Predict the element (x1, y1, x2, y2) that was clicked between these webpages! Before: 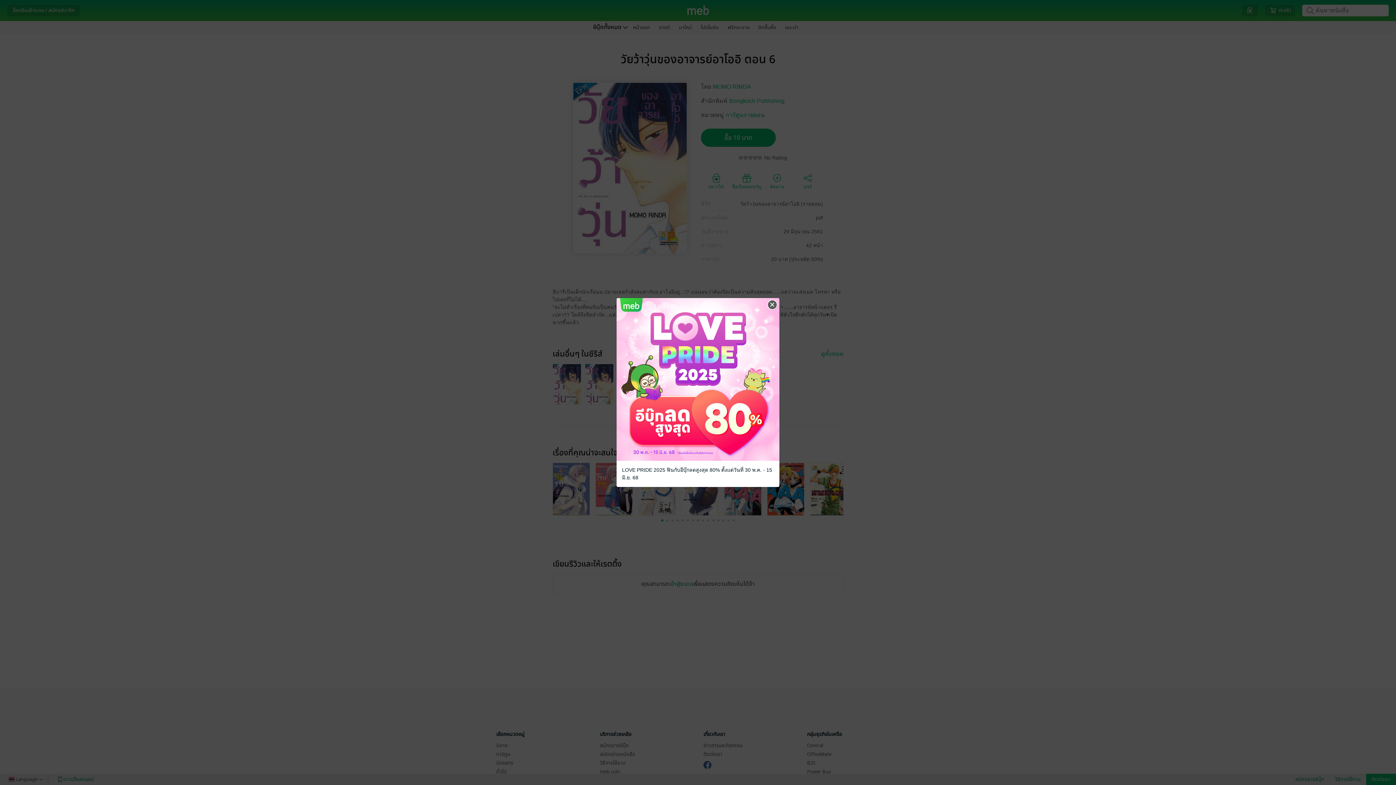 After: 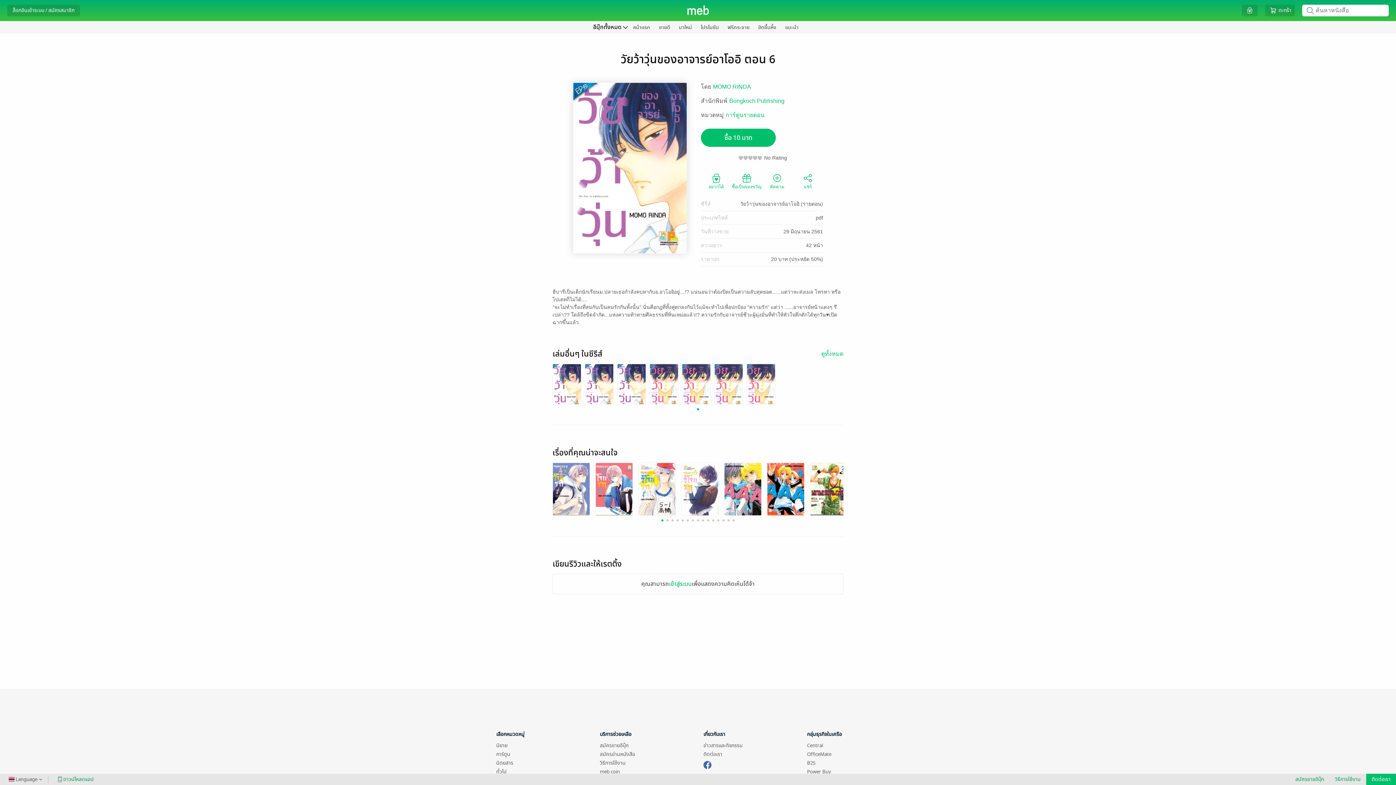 Action: bbox: (766, 299, 778, 310) label: Close